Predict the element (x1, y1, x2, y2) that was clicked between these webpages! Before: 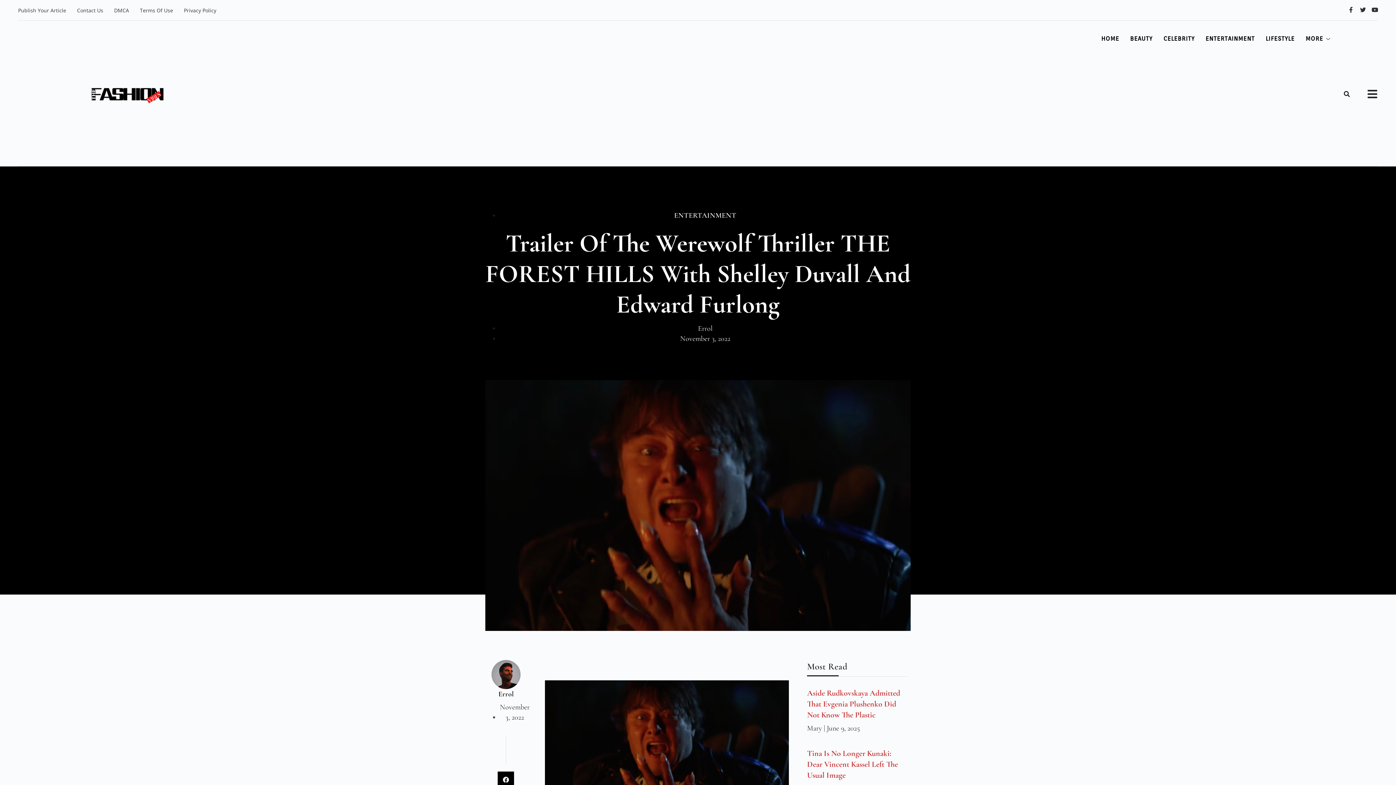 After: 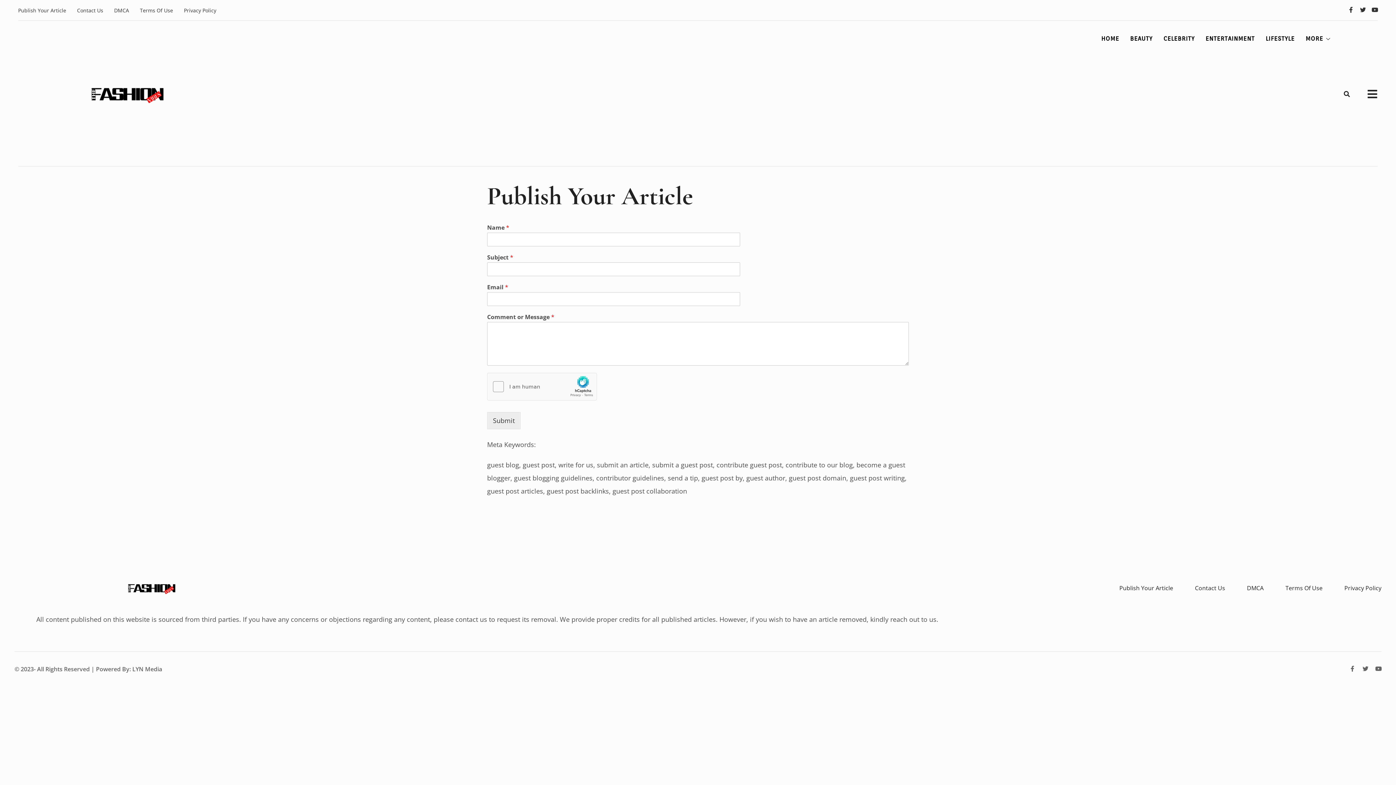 Action: bbox: (12, 6, 71, 14) label: Publish Your Article